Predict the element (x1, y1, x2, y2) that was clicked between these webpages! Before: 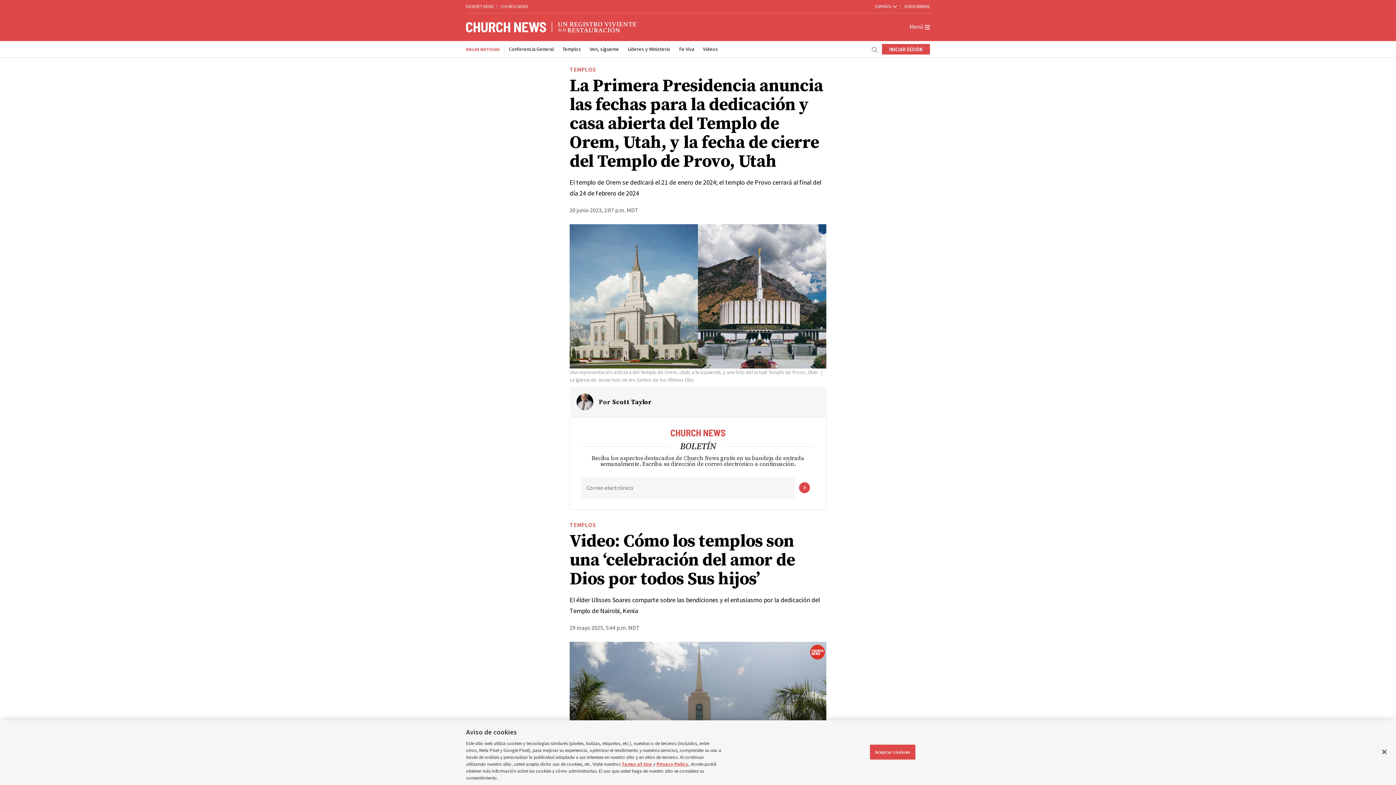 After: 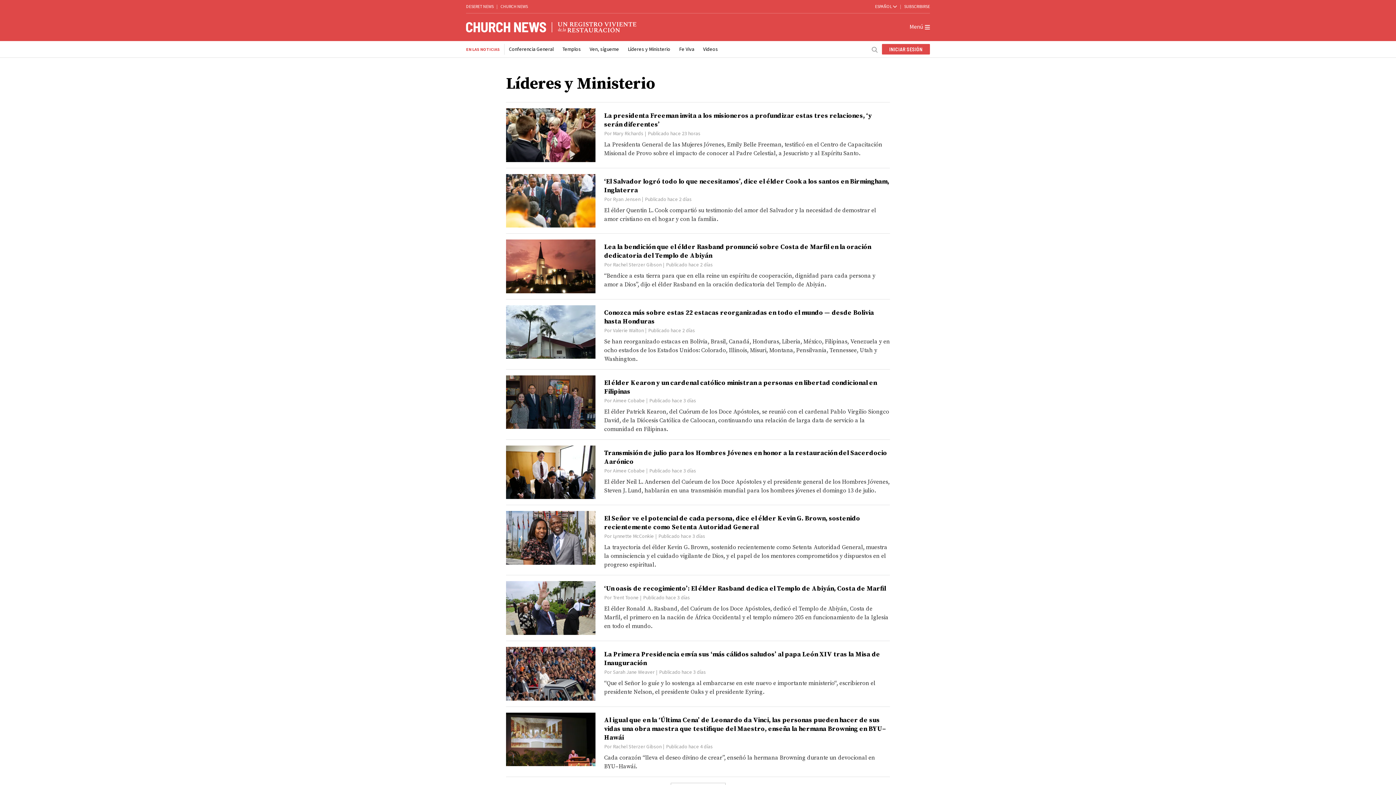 Action: label: Líderes y Ministerio bbox: (628, 45, 670, 52)